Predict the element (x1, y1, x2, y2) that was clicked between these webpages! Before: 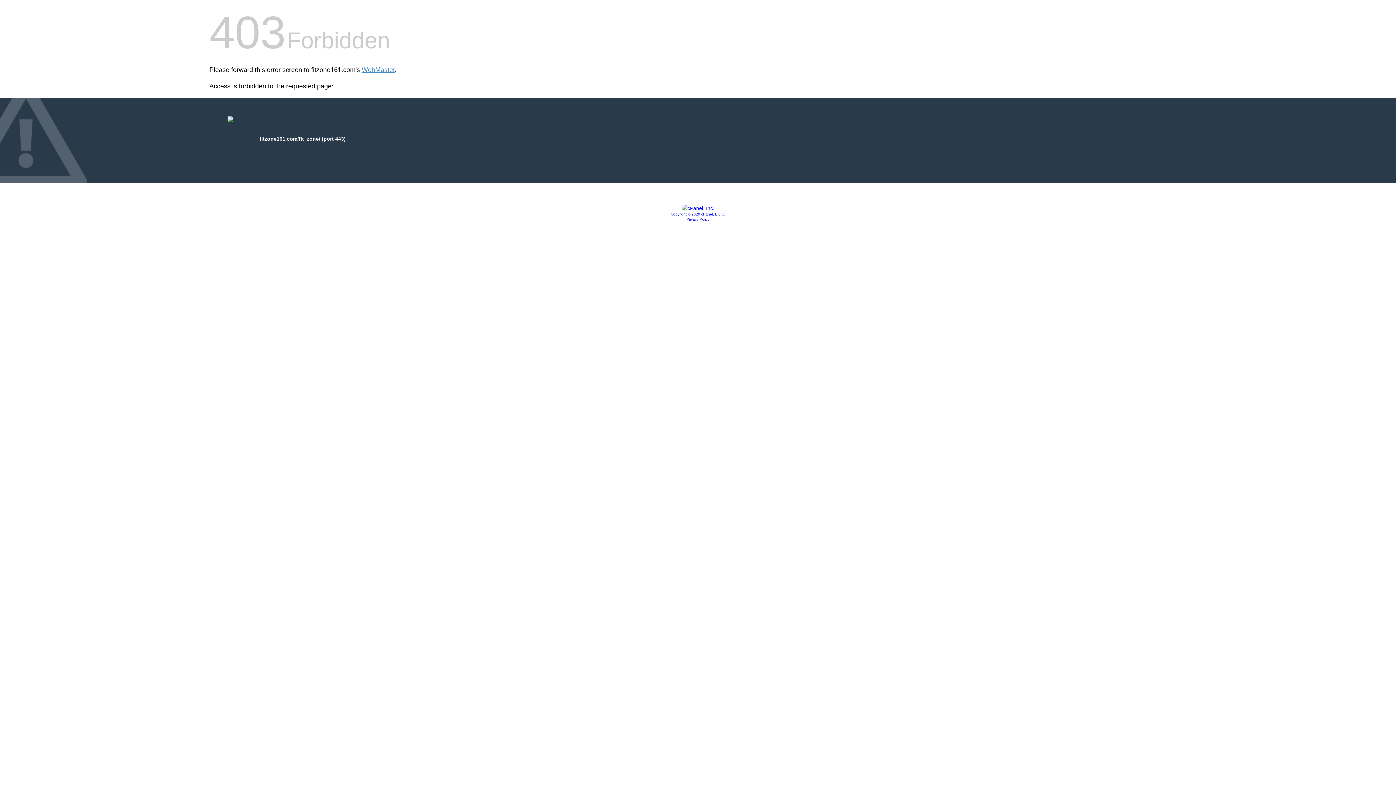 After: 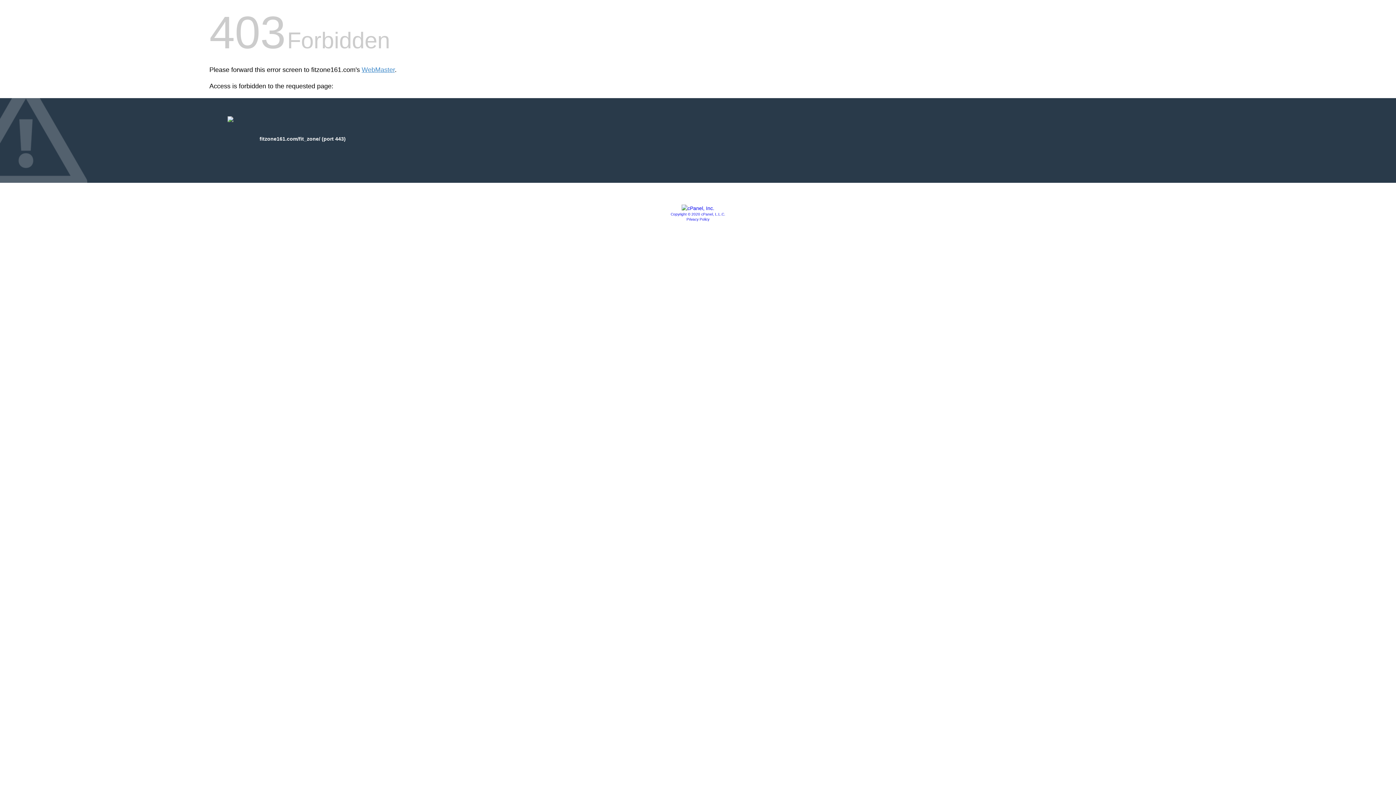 Action: bbox: (670, 212, 725, 216) label: Copyright © 2020 cPanel, L.L.C.